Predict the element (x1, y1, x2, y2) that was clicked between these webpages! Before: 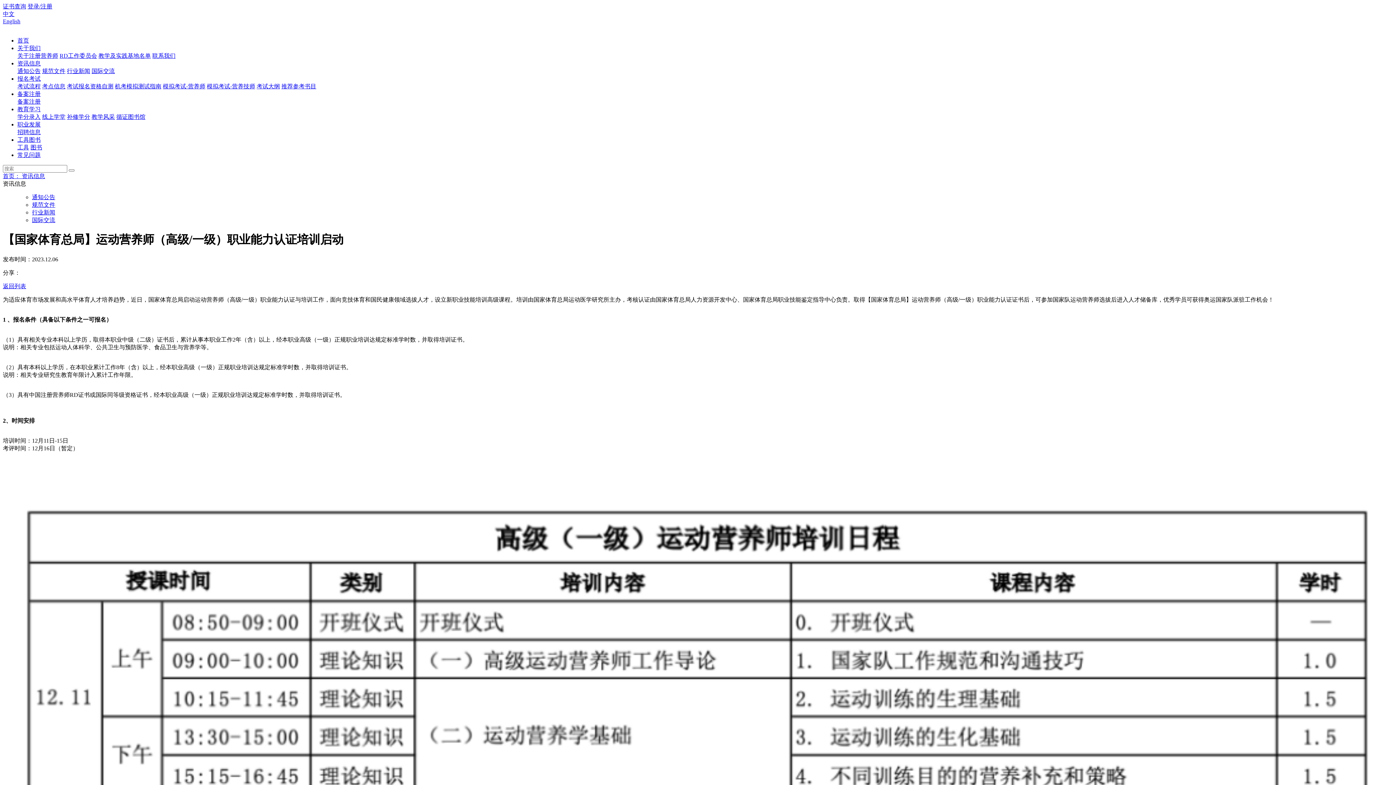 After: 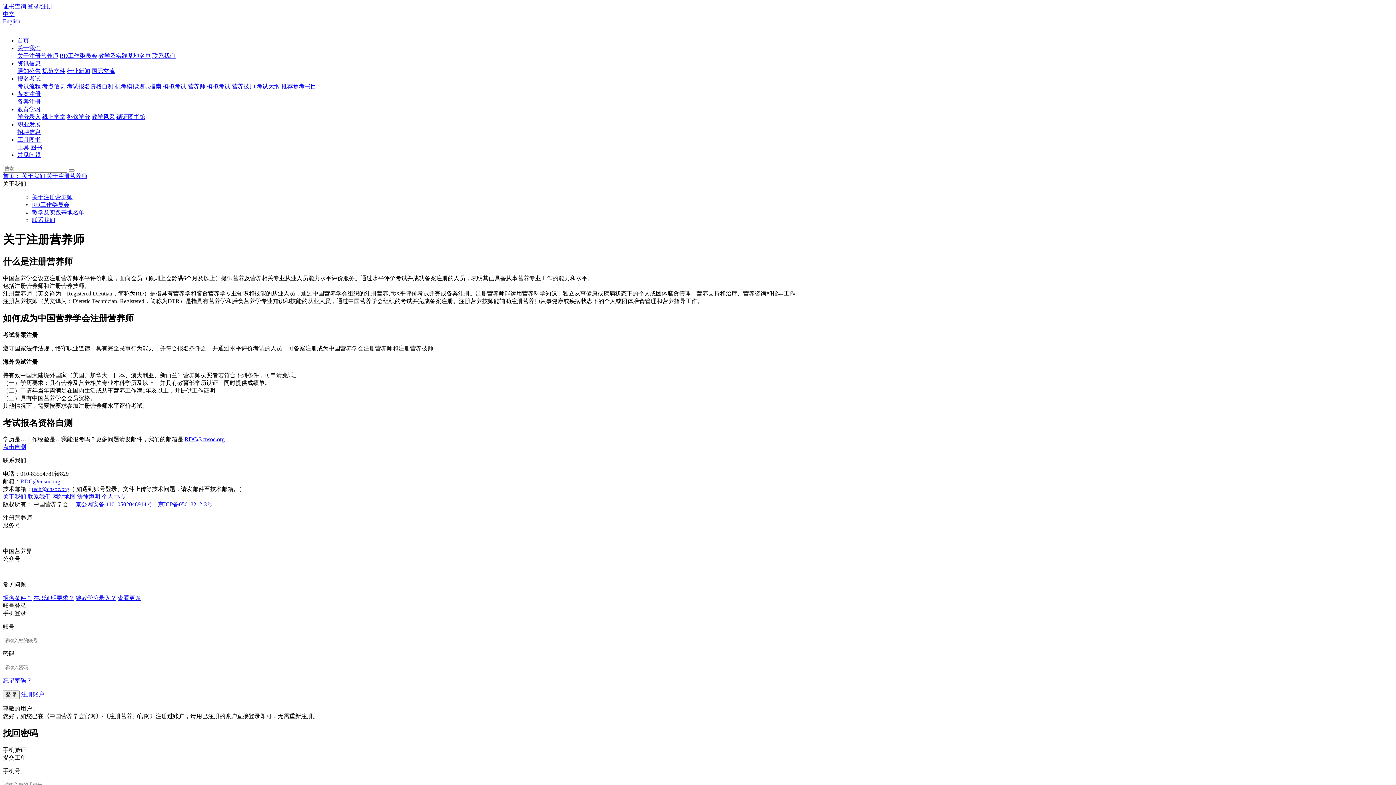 Action: bbox: (17, 52, 58, 58) label: 关于注册营养师